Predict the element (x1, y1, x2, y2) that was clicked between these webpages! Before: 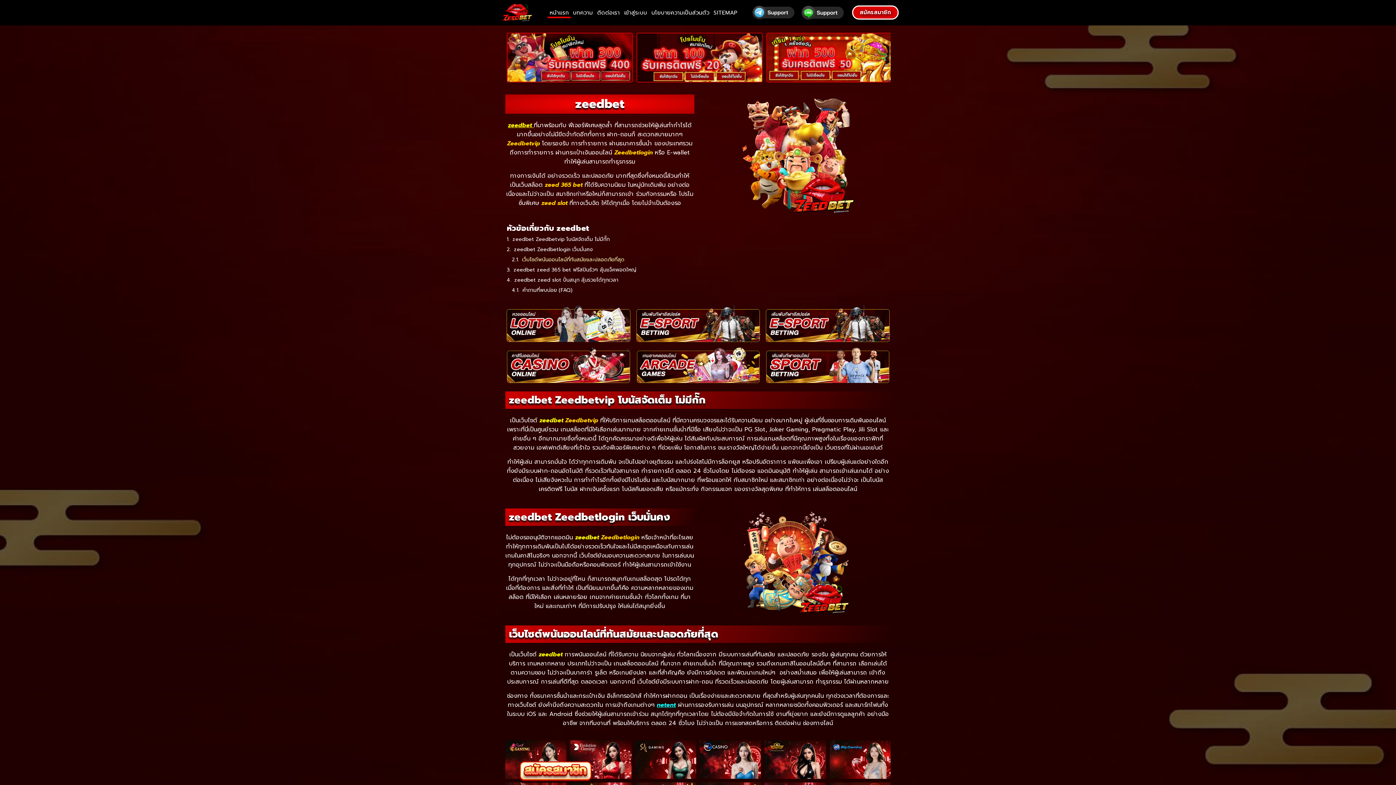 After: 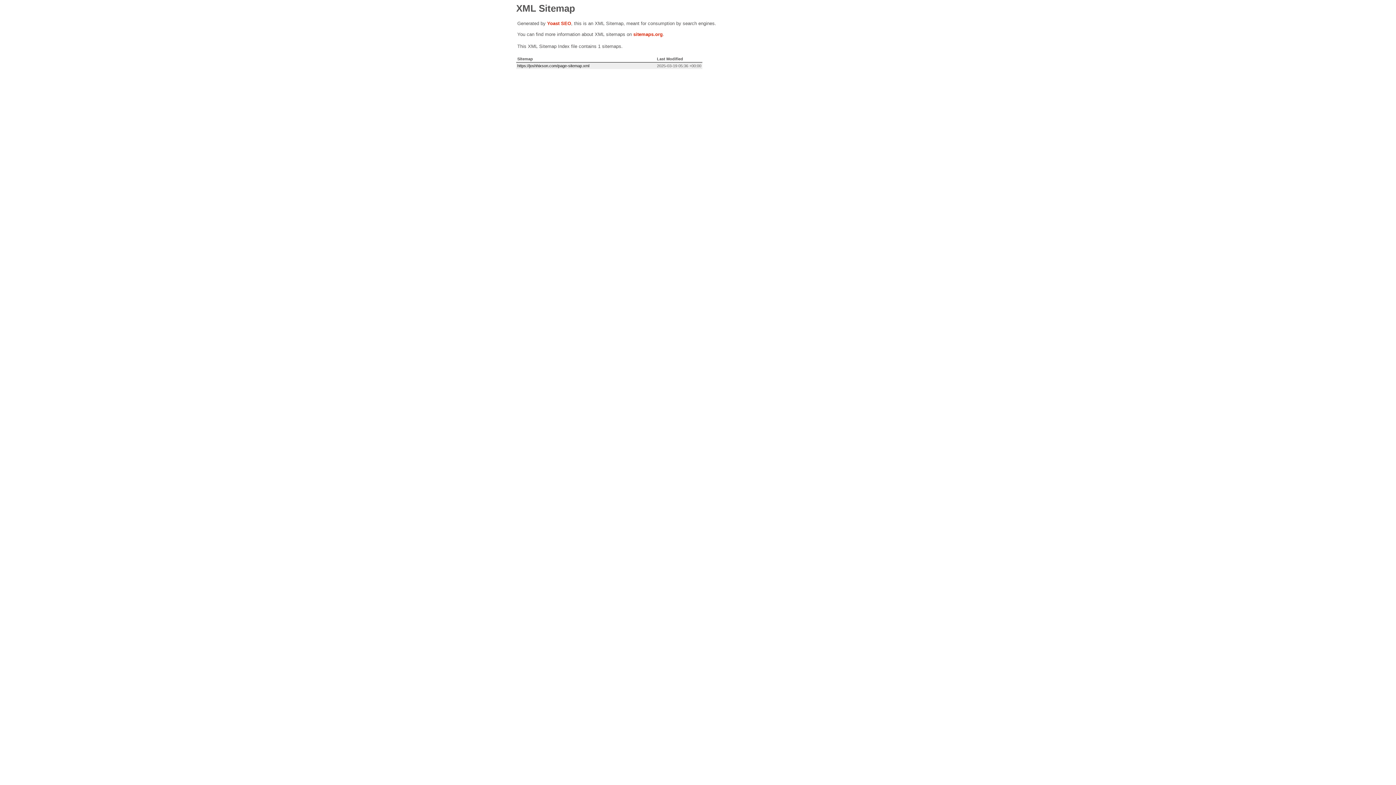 Action: label: SITEMAP bbox: (711, 7, 739, 18)